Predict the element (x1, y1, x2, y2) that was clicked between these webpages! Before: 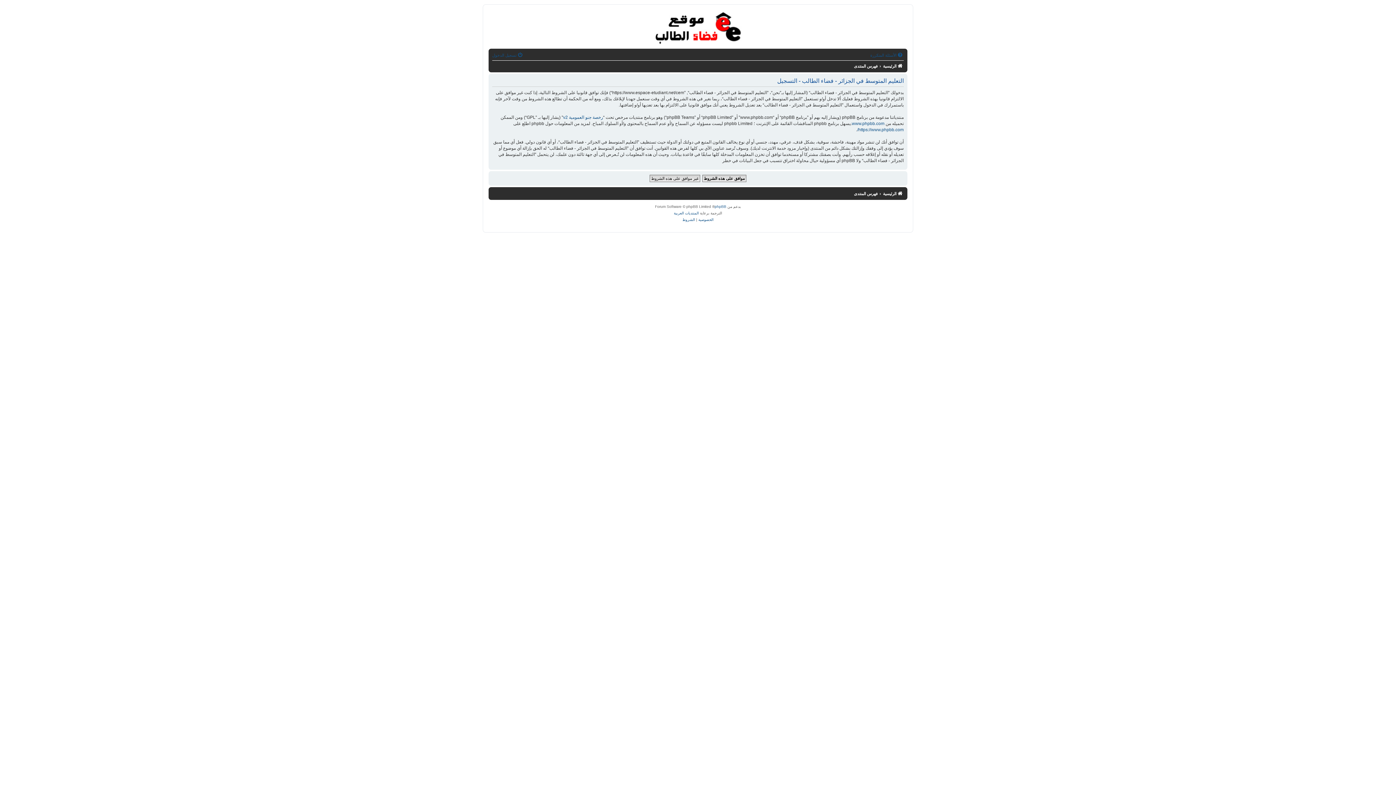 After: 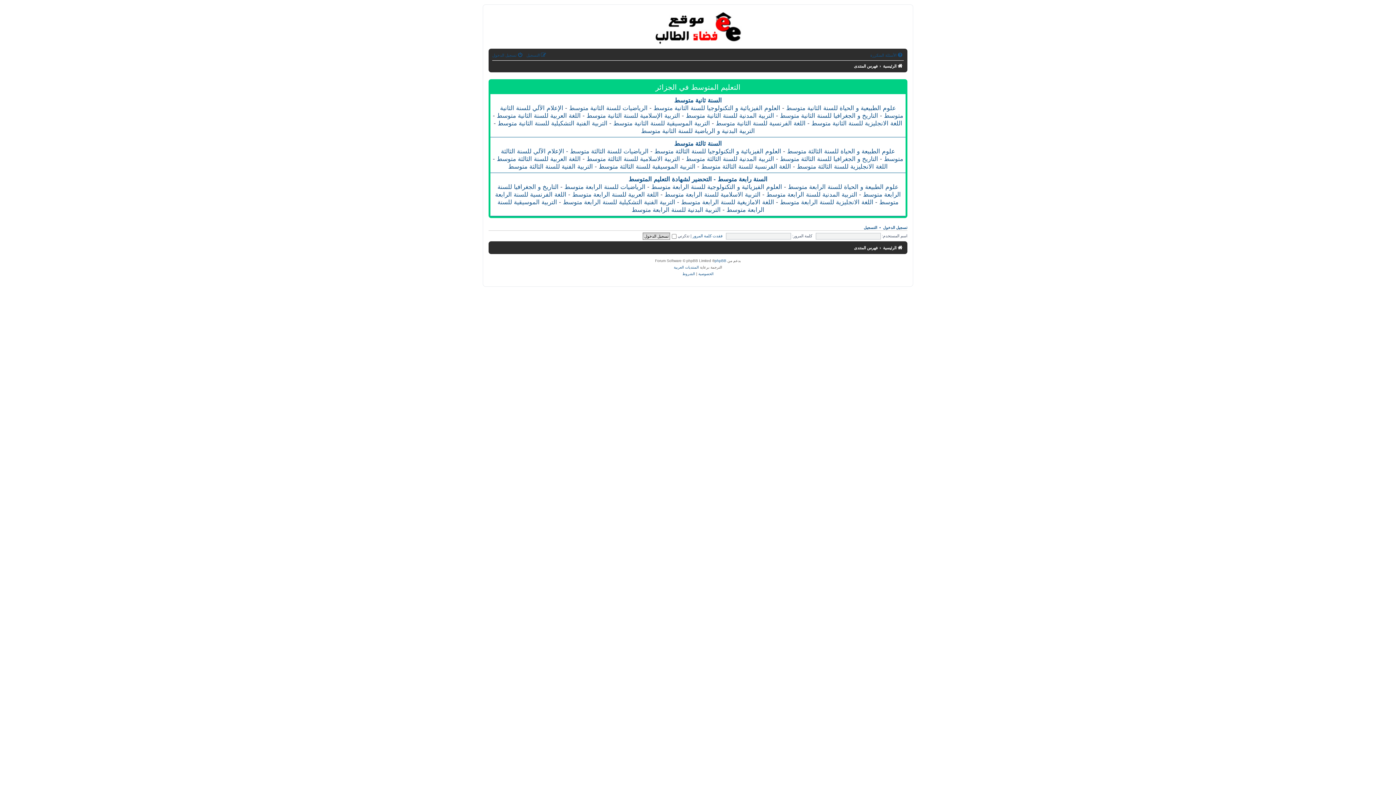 Action: label: فهرس المنتدى bbox: (854, 61, 877, 70)